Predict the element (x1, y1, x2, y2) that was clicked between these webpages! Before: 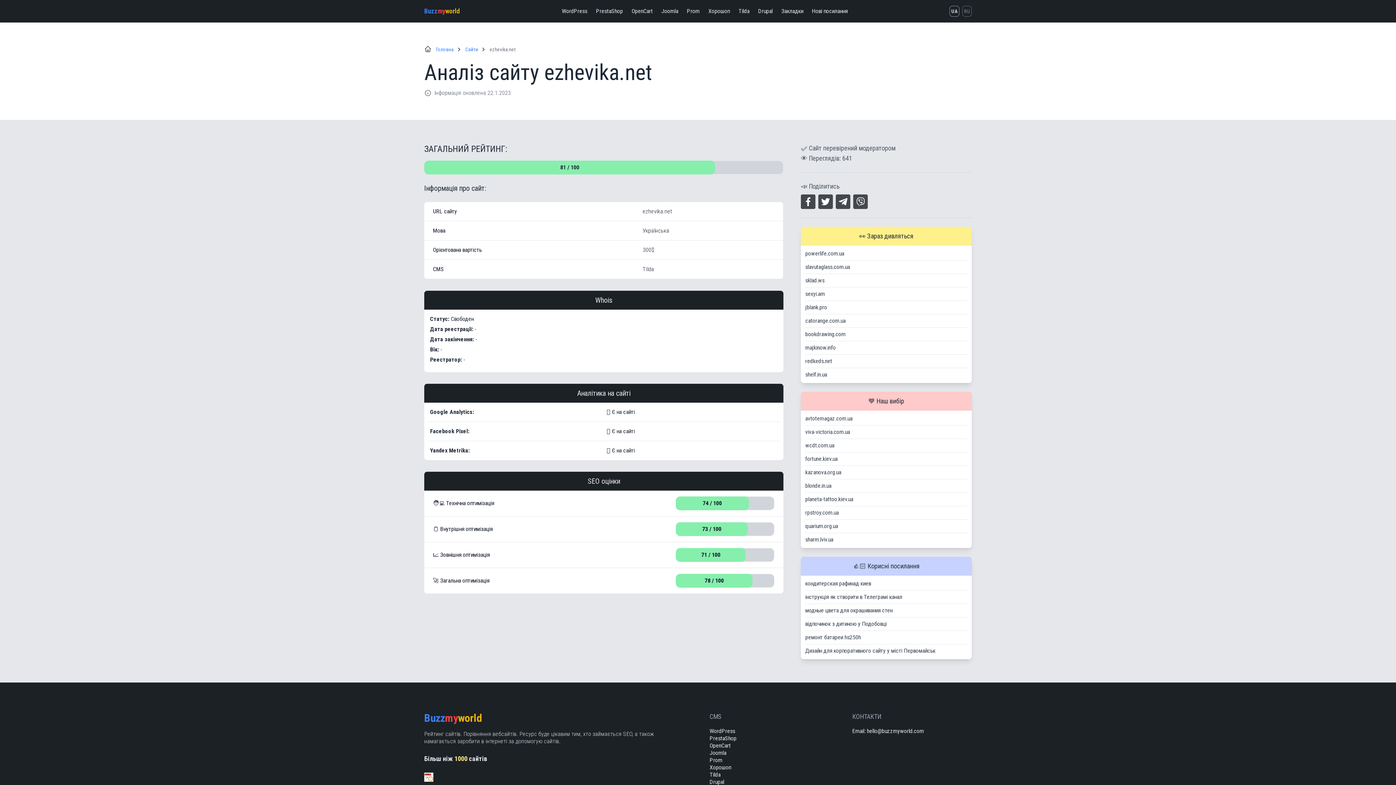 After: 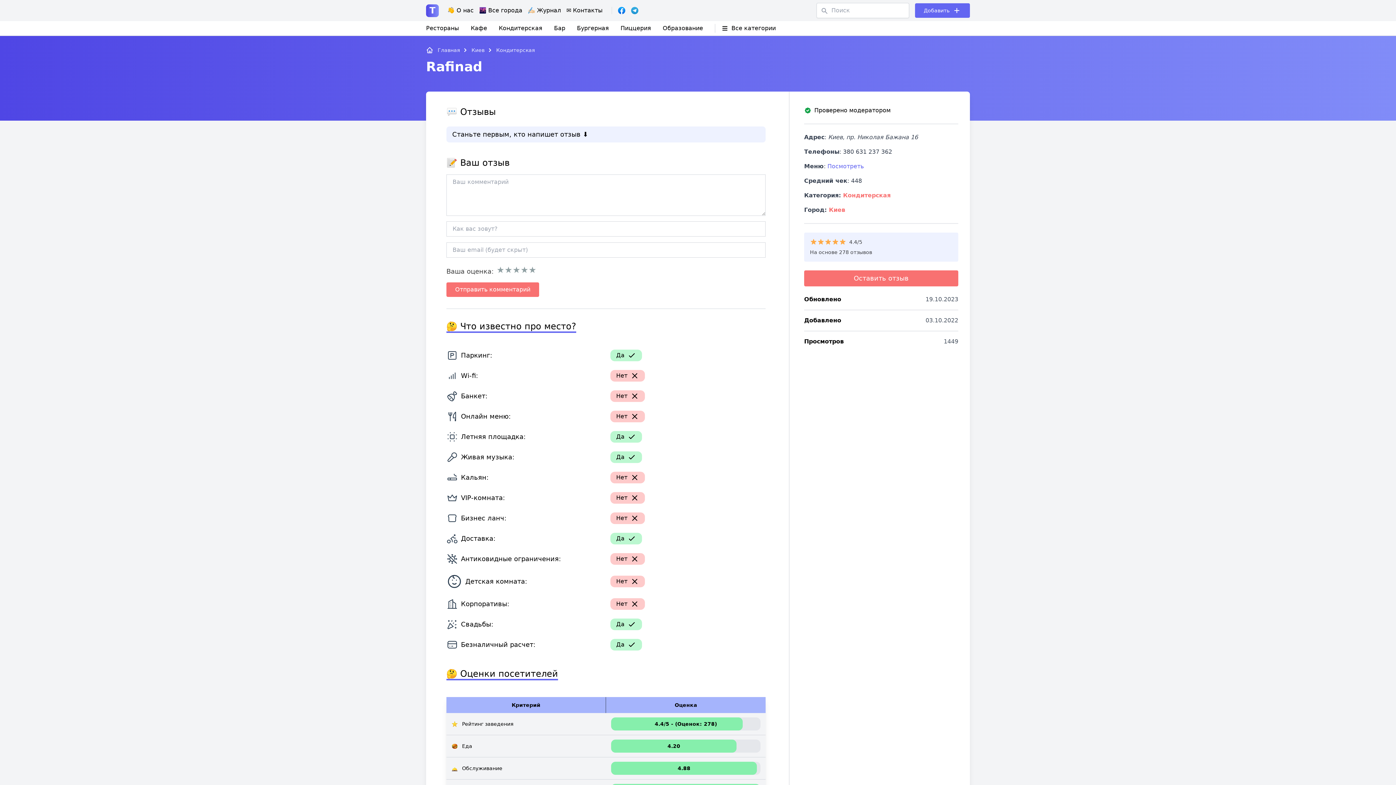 Action: bbox: (805, 580, 967, 590) label: кондитерская рафинад киев